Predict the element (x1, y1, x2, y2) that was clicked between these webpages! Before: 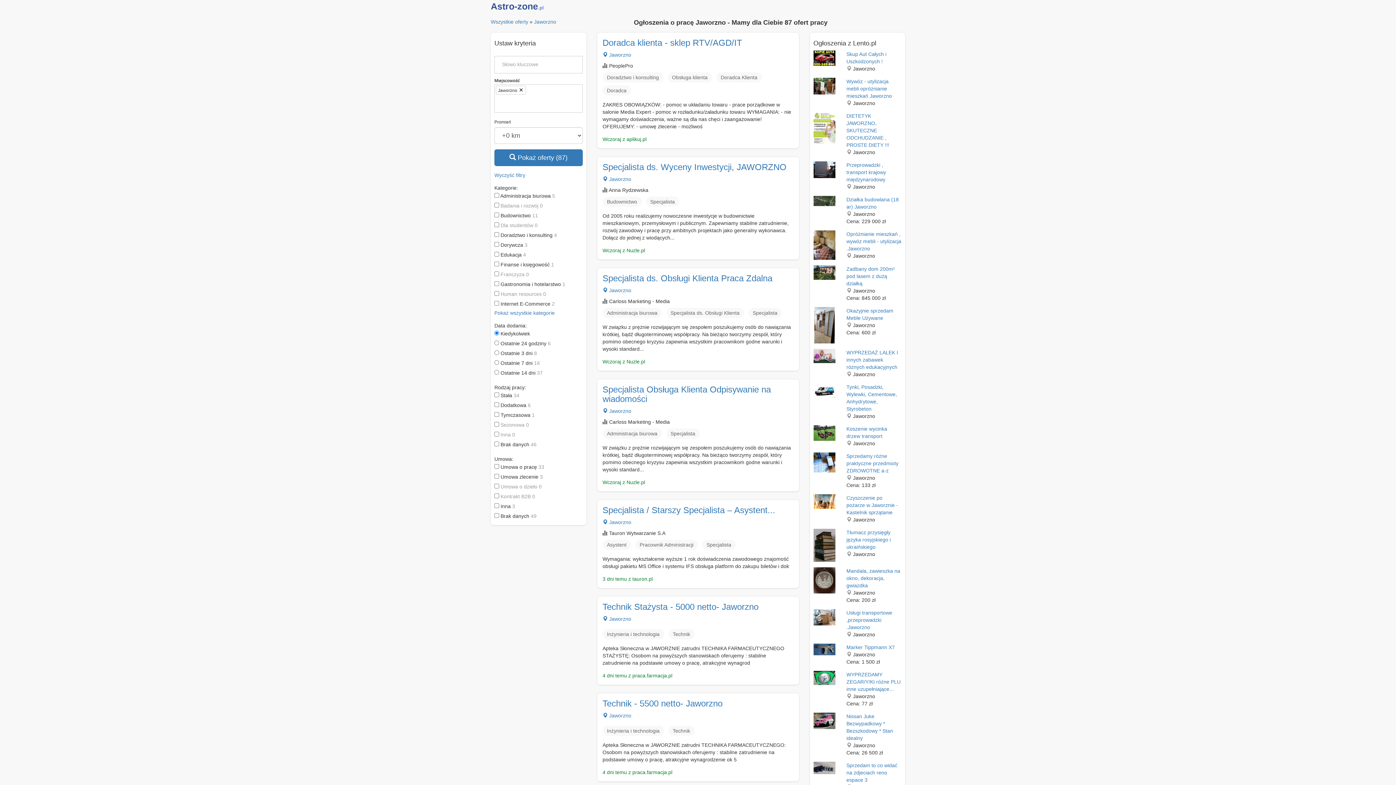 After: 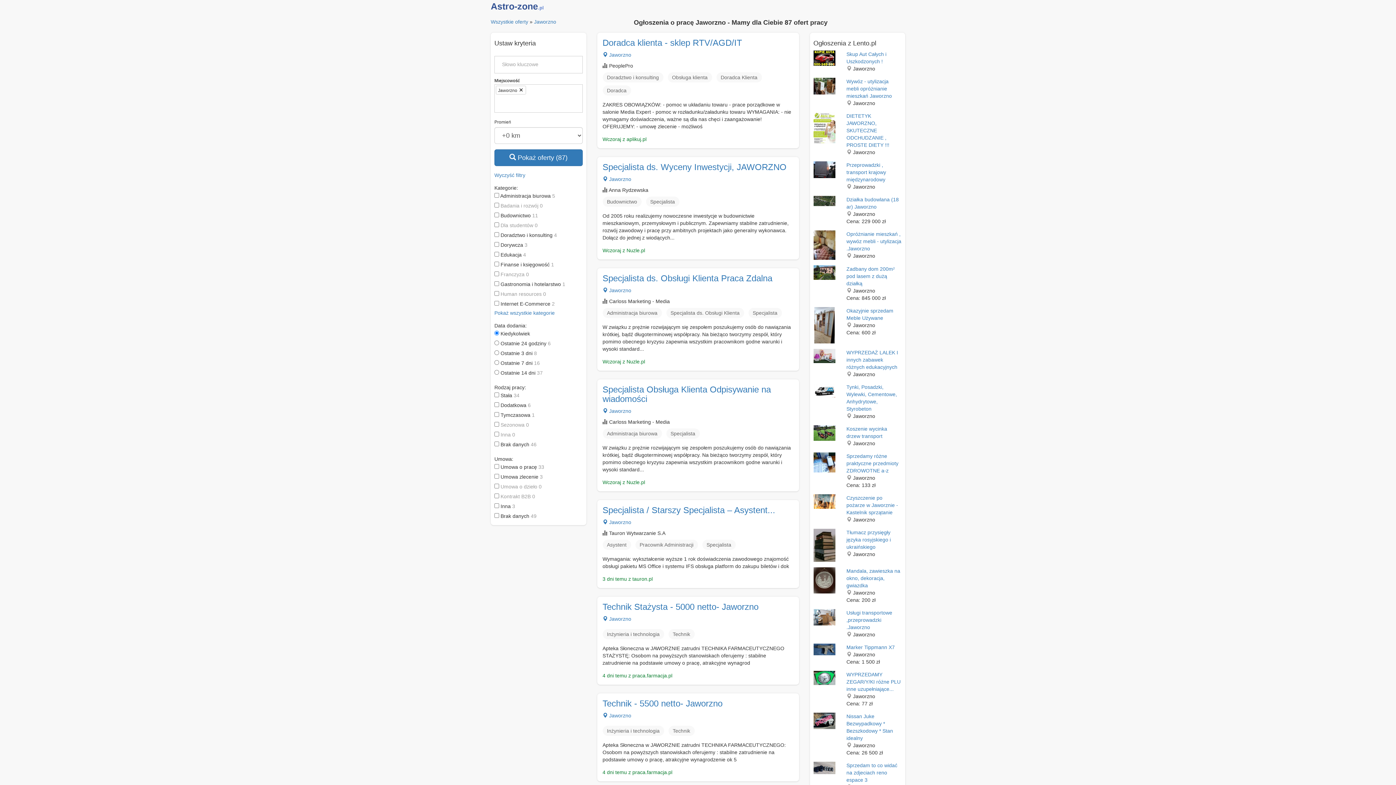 Action: bbox: (813, 459, 835, 465)